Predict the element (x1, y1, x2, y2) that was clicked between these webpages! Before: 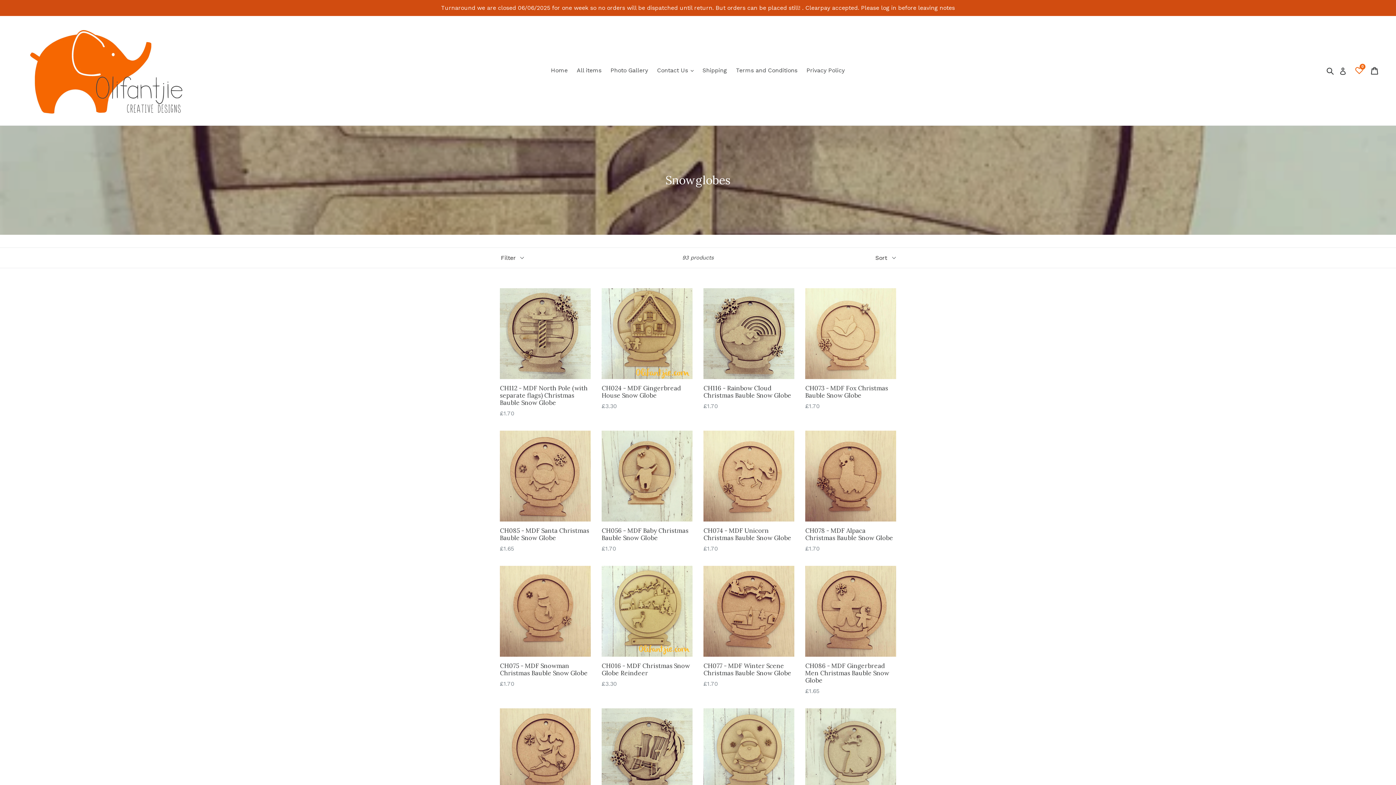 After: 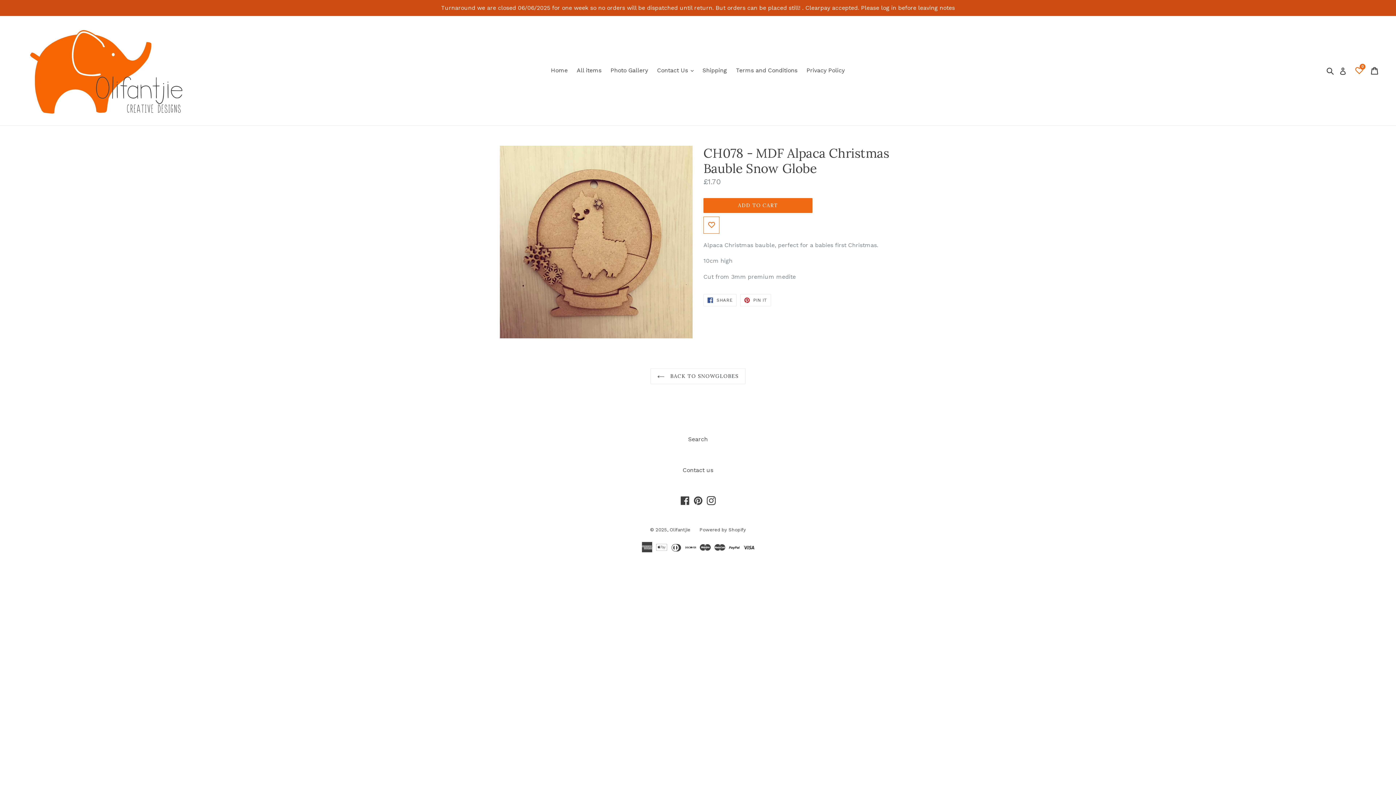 Action: bbox: (805, 430, 896, 553) label: CH078 - MDF Alpaca Christmas Bauble Snow Globe
Regular price
£1.70